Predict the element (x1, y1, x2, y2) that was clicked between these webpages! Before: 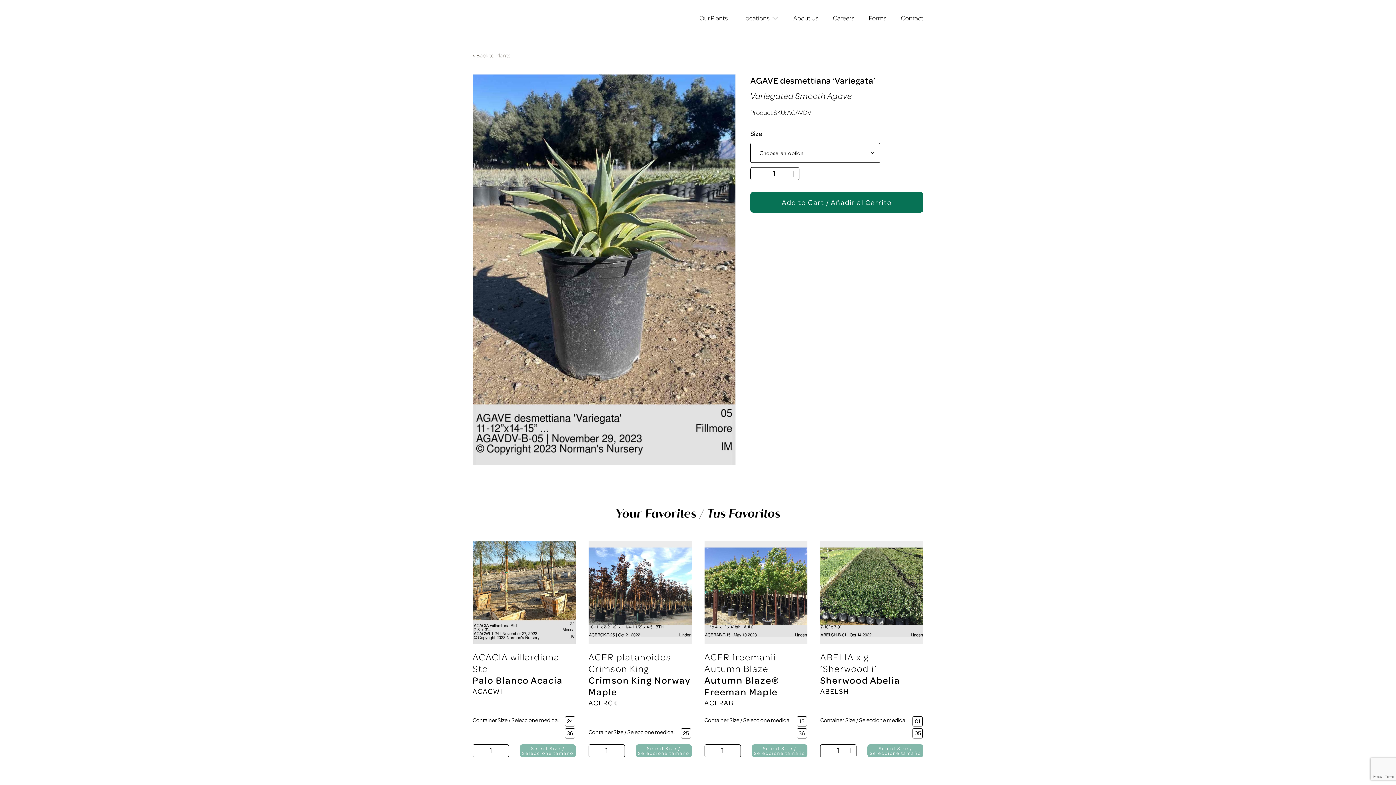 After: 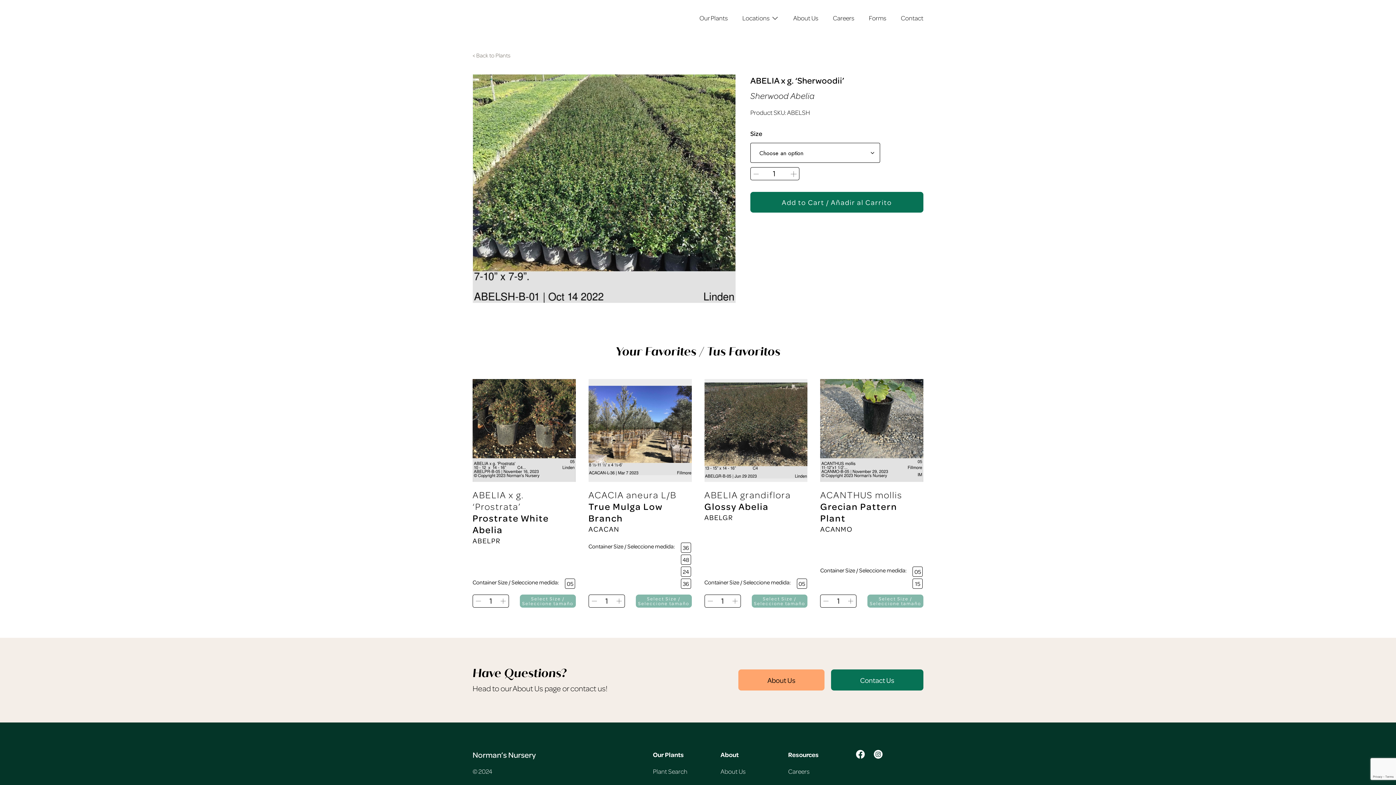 Action: label: ABELIA x g. ‘Sherwoodii’ bbox: (820, 651, 923, 674)